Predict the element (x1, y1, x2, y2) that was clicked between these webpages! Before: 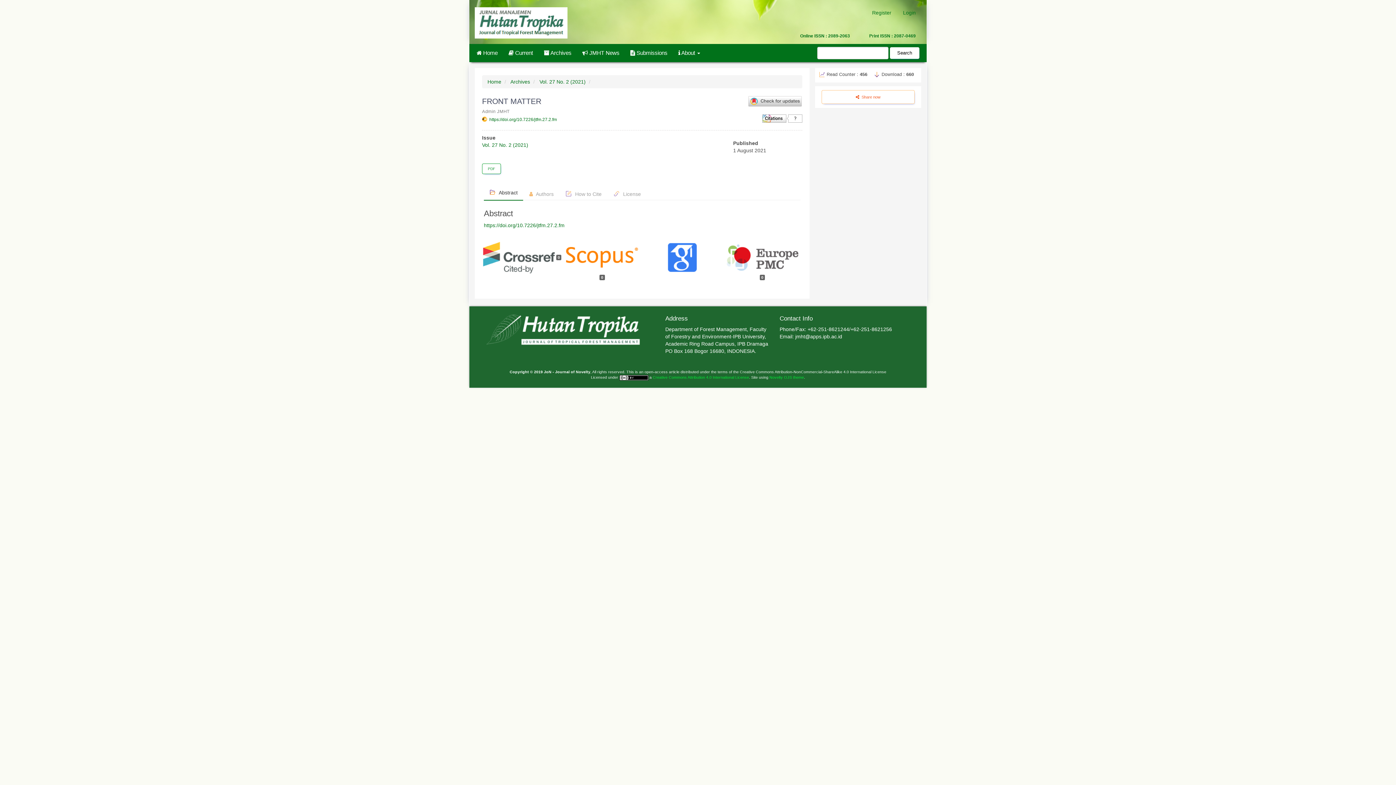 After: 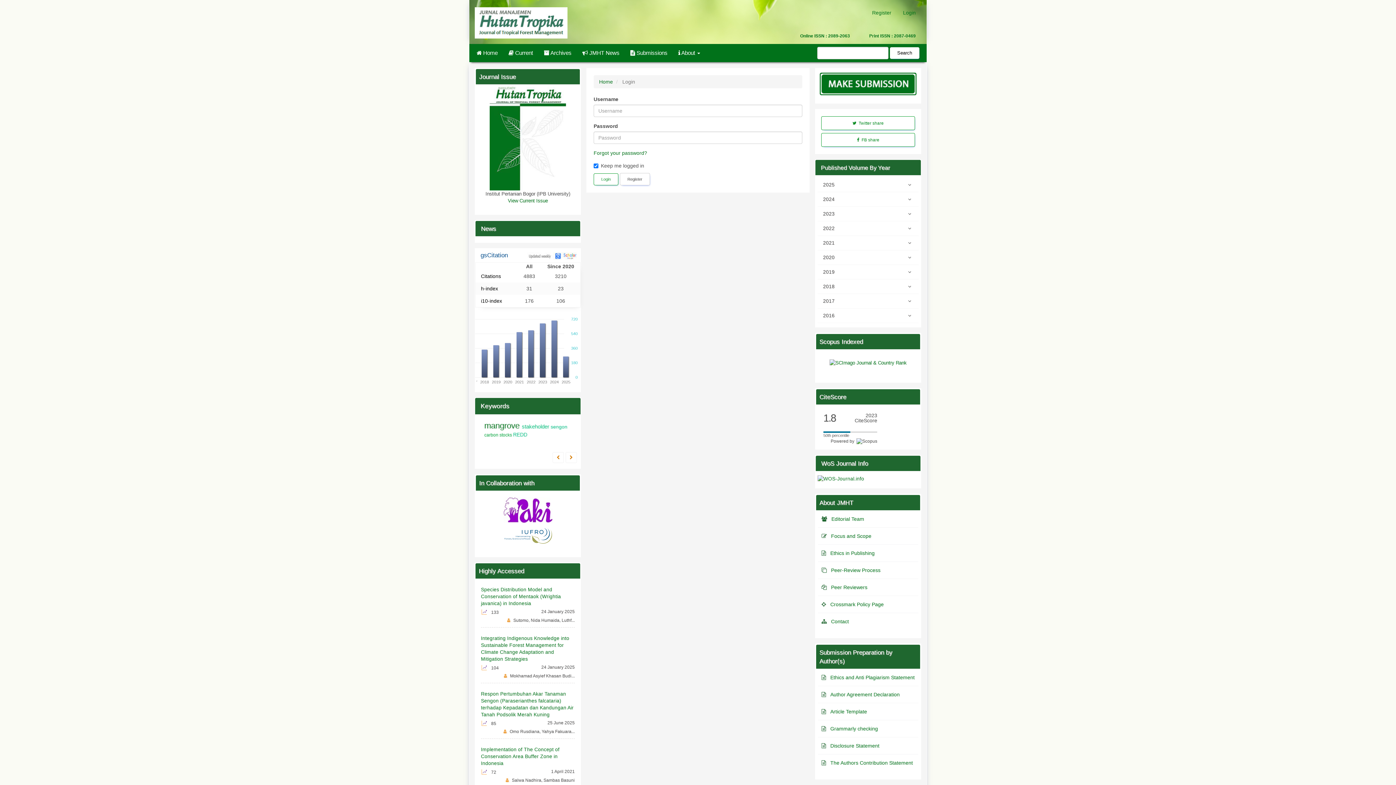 Action: bbox: (897, 5, 921, 20) label: Login